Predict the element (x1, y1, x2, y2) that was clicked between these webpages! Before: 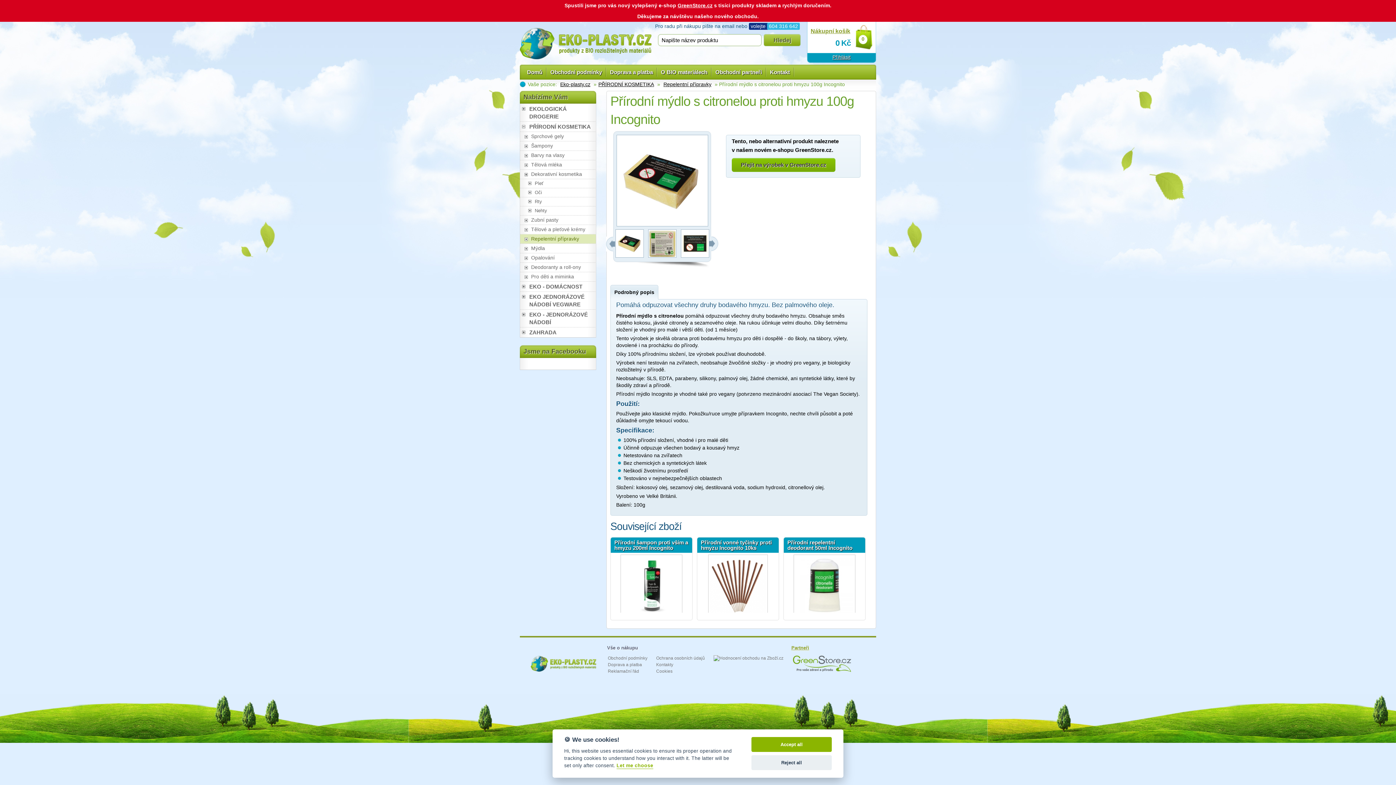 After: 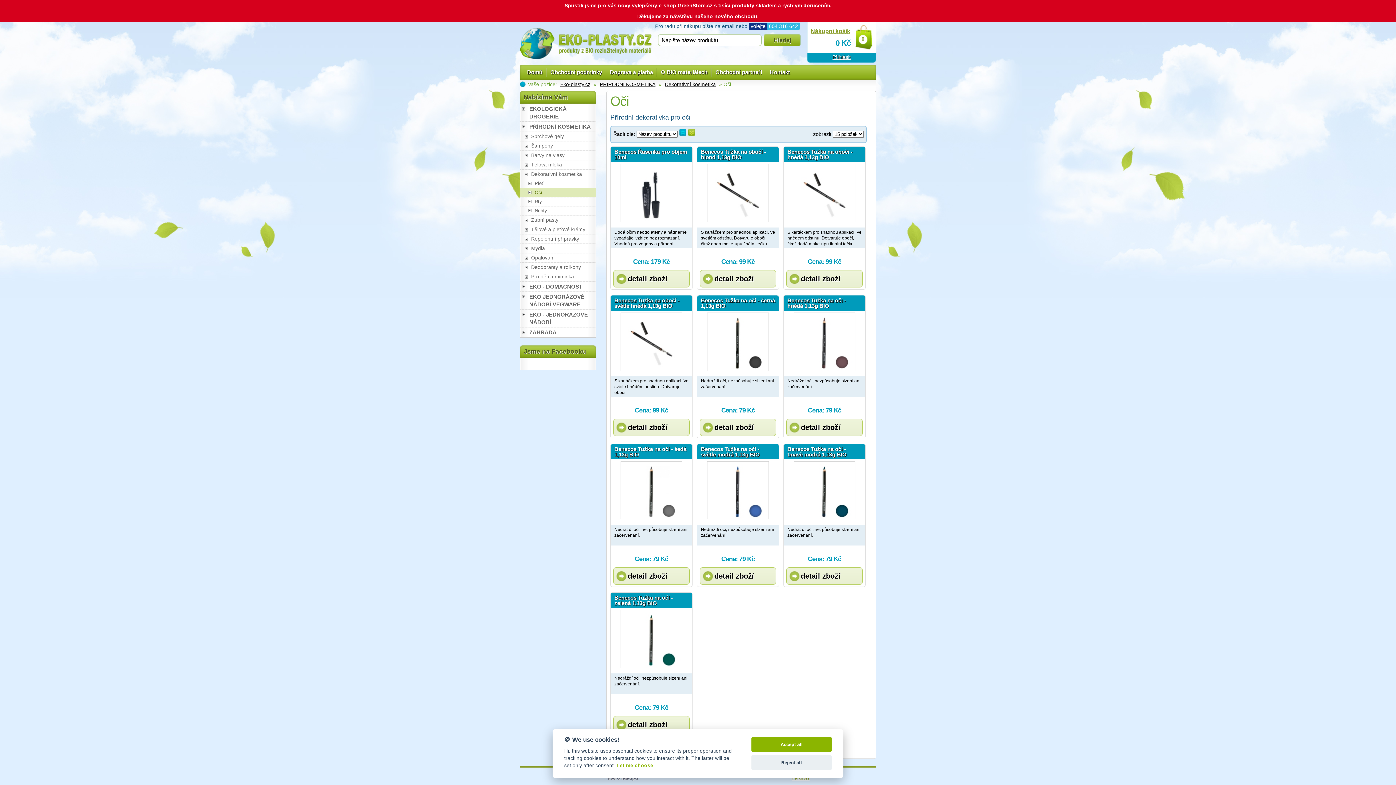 Action: label: Oči bbox: (520, 188, 596, 197)